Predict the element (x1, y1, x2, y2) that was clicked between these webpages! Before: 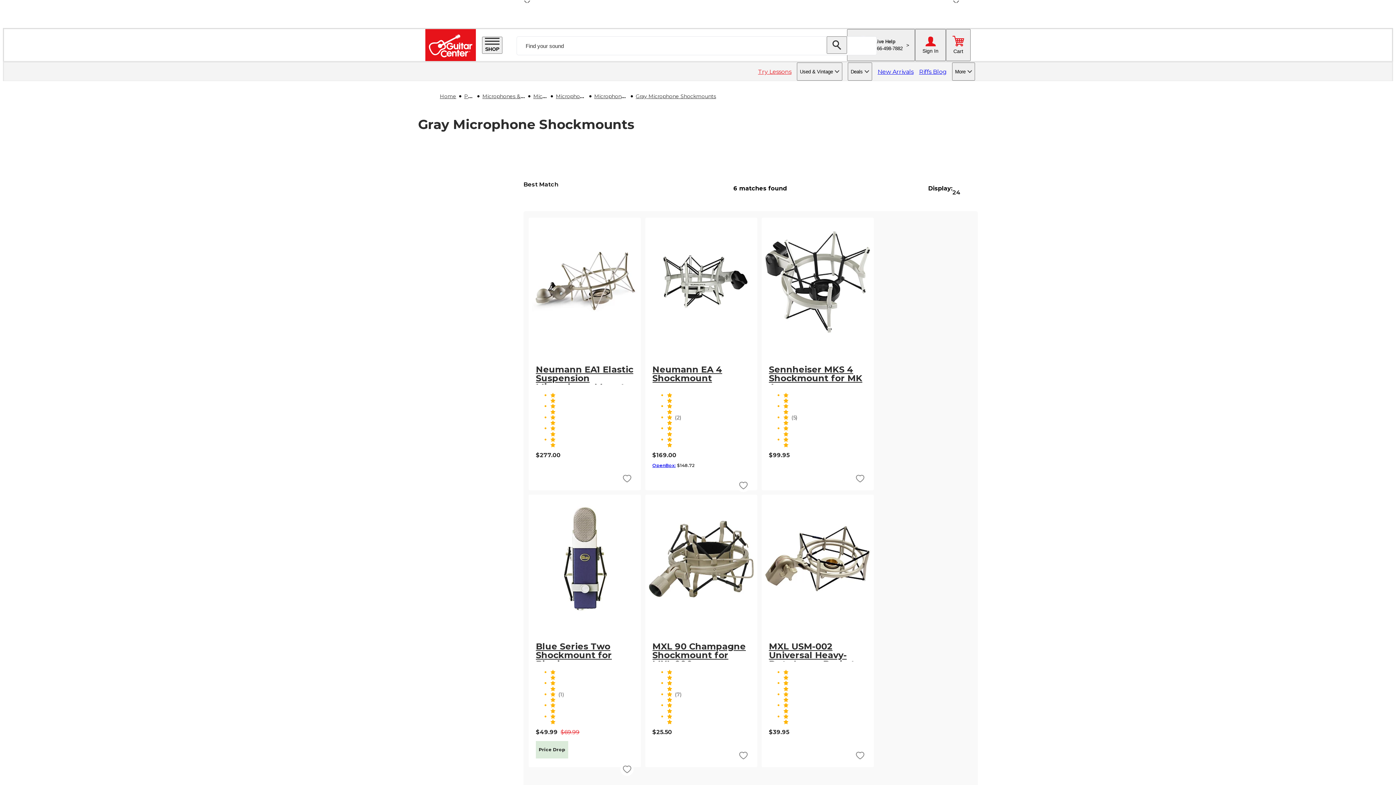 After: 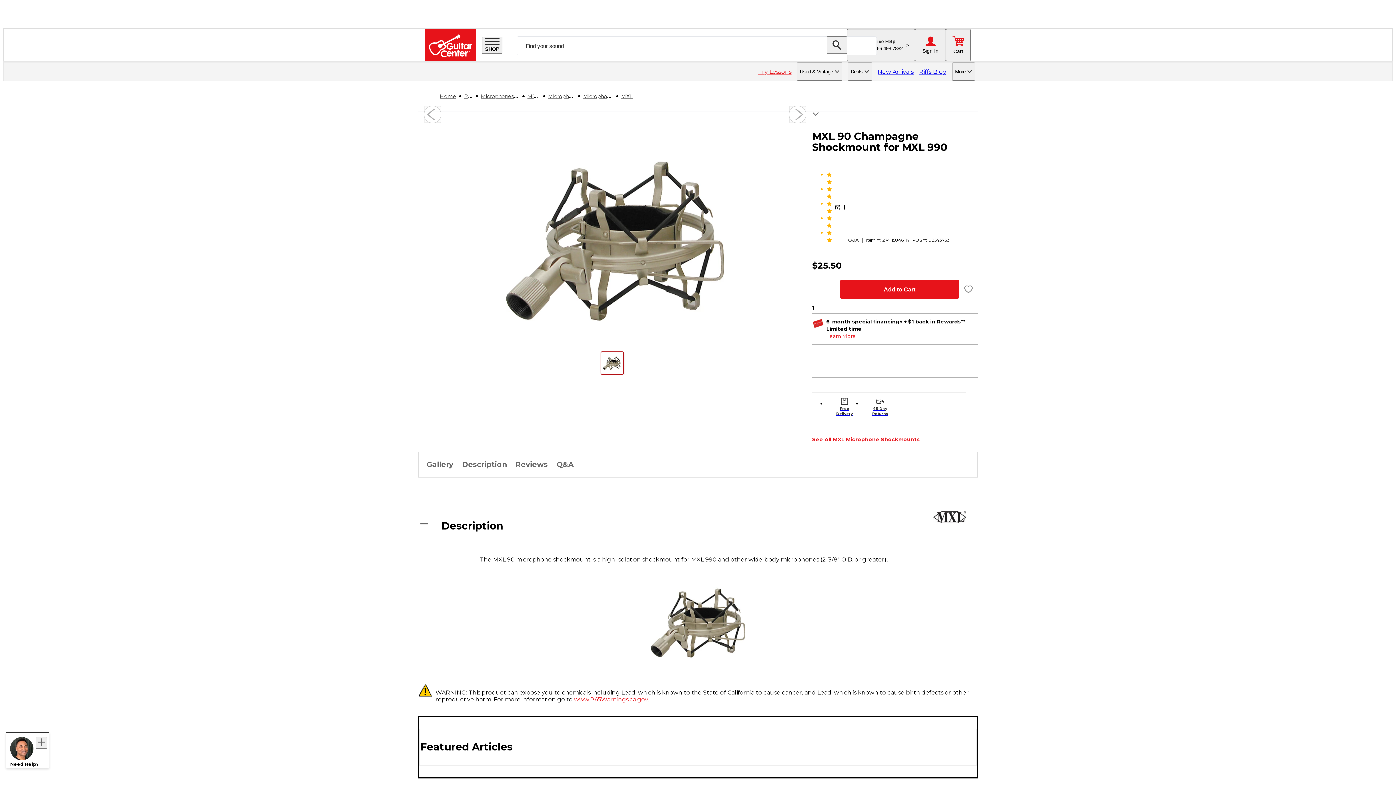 Action: label: Go to MXL 90 Champagne Shockmount for MXL 990 bbox: (652, 635, 750, 661)